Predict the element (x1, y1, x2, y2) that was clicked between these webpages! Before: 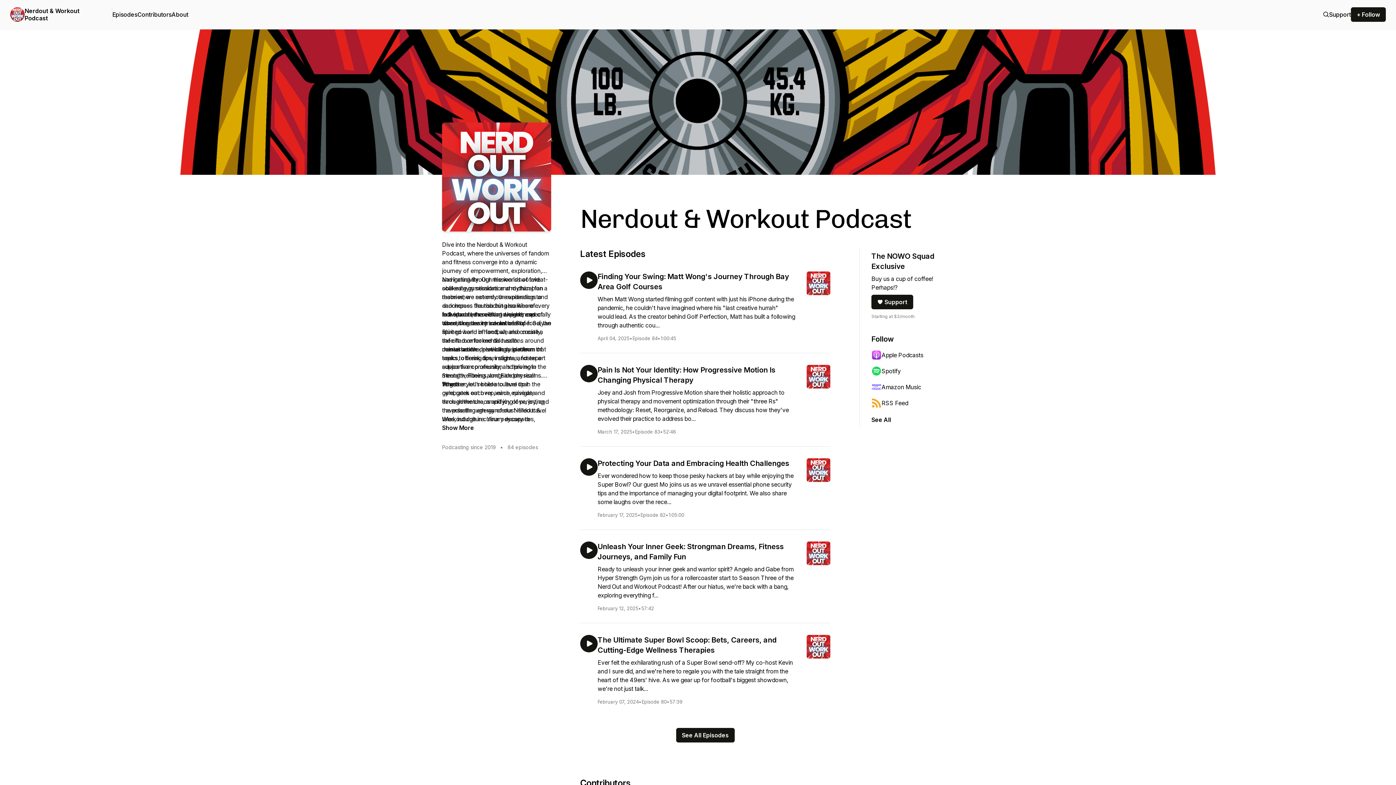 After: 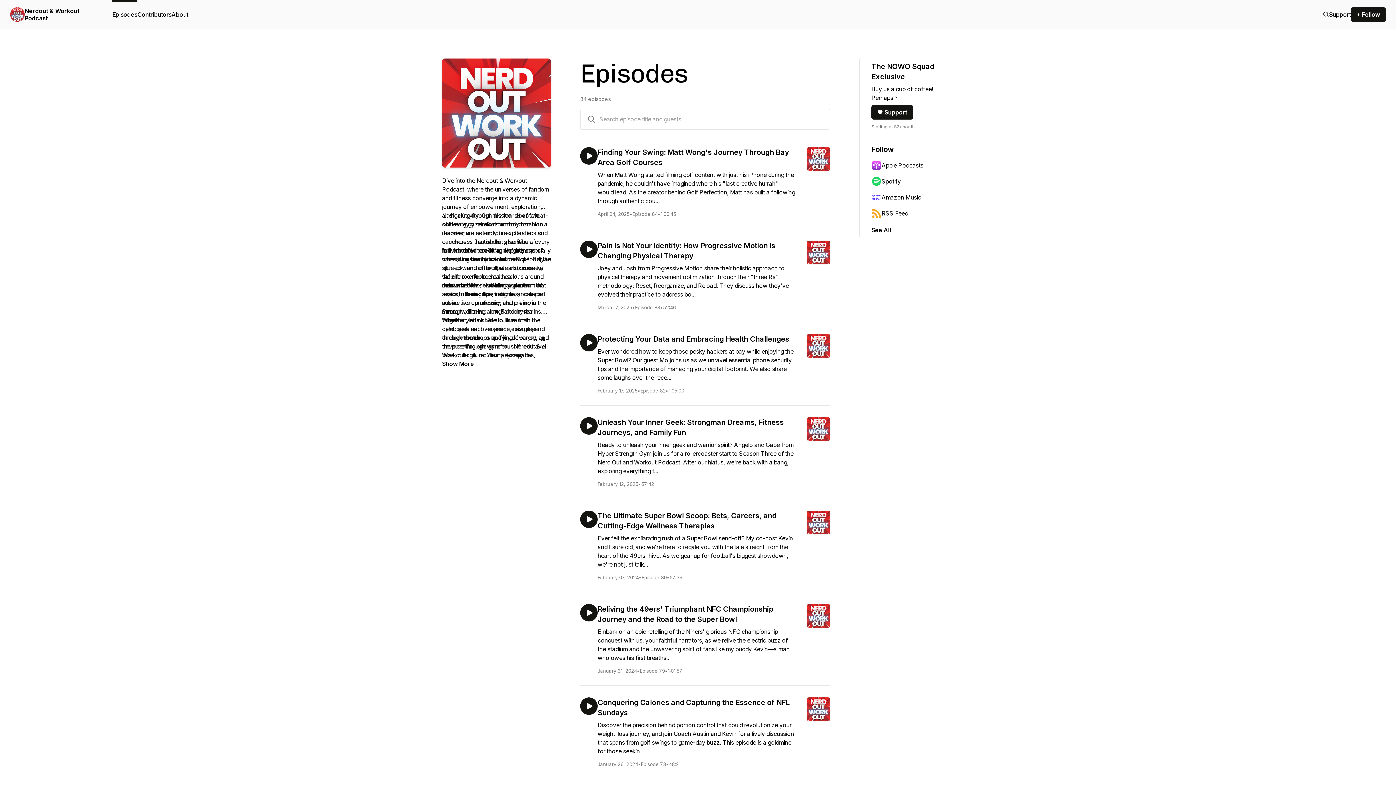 Action: bbox: (112, 0, 137, 29) label: Episodes